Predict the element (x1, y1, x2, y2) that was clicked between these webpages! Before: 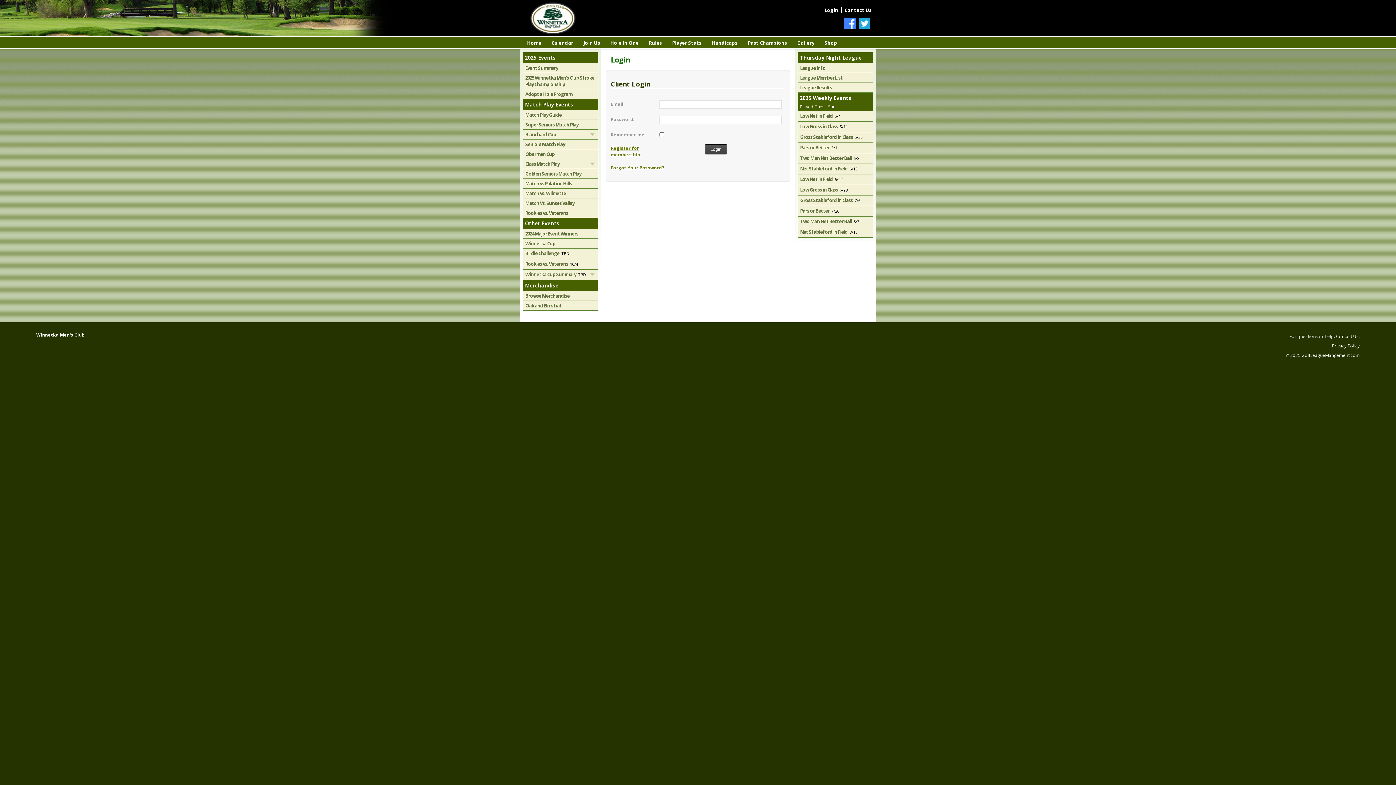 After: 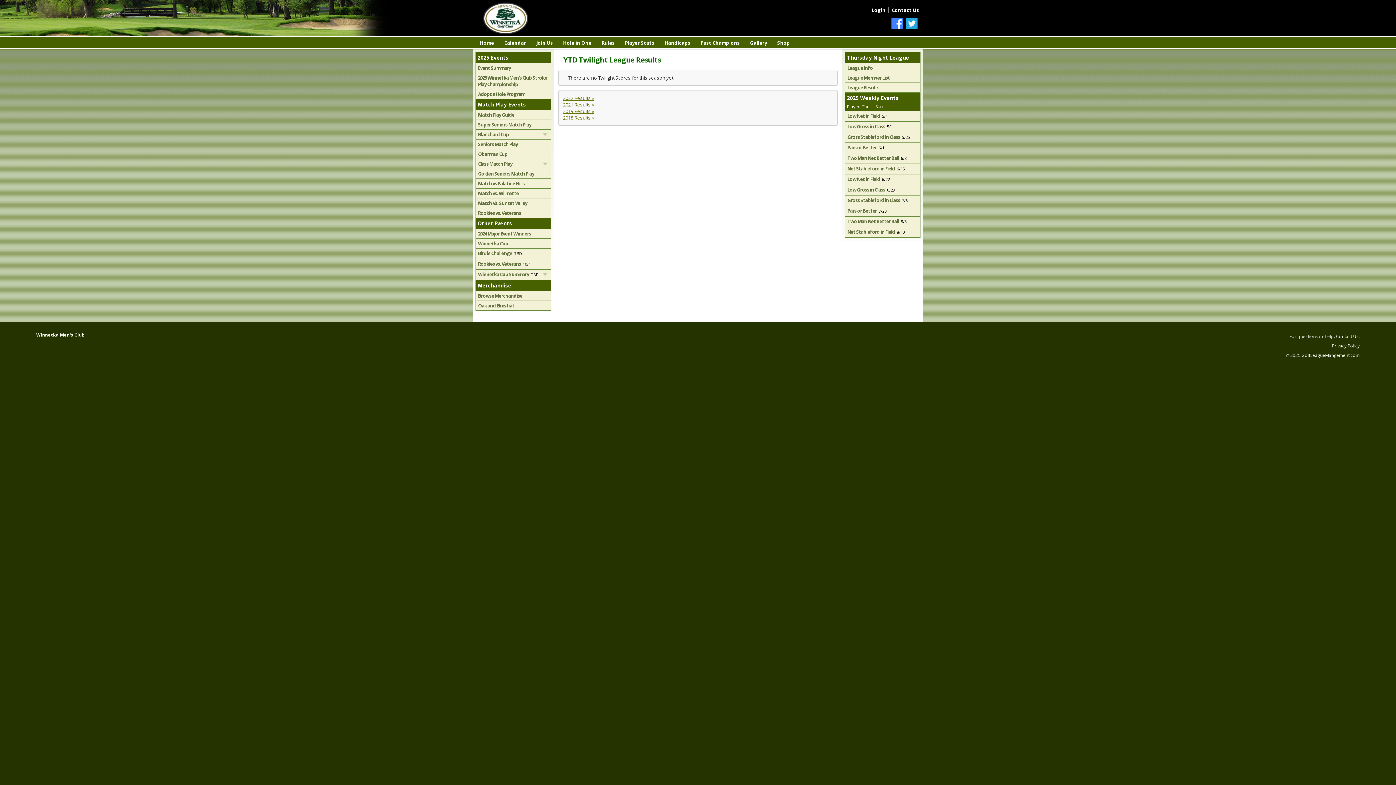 Action: bbox: (798, 82, 873, 92) label: League Results